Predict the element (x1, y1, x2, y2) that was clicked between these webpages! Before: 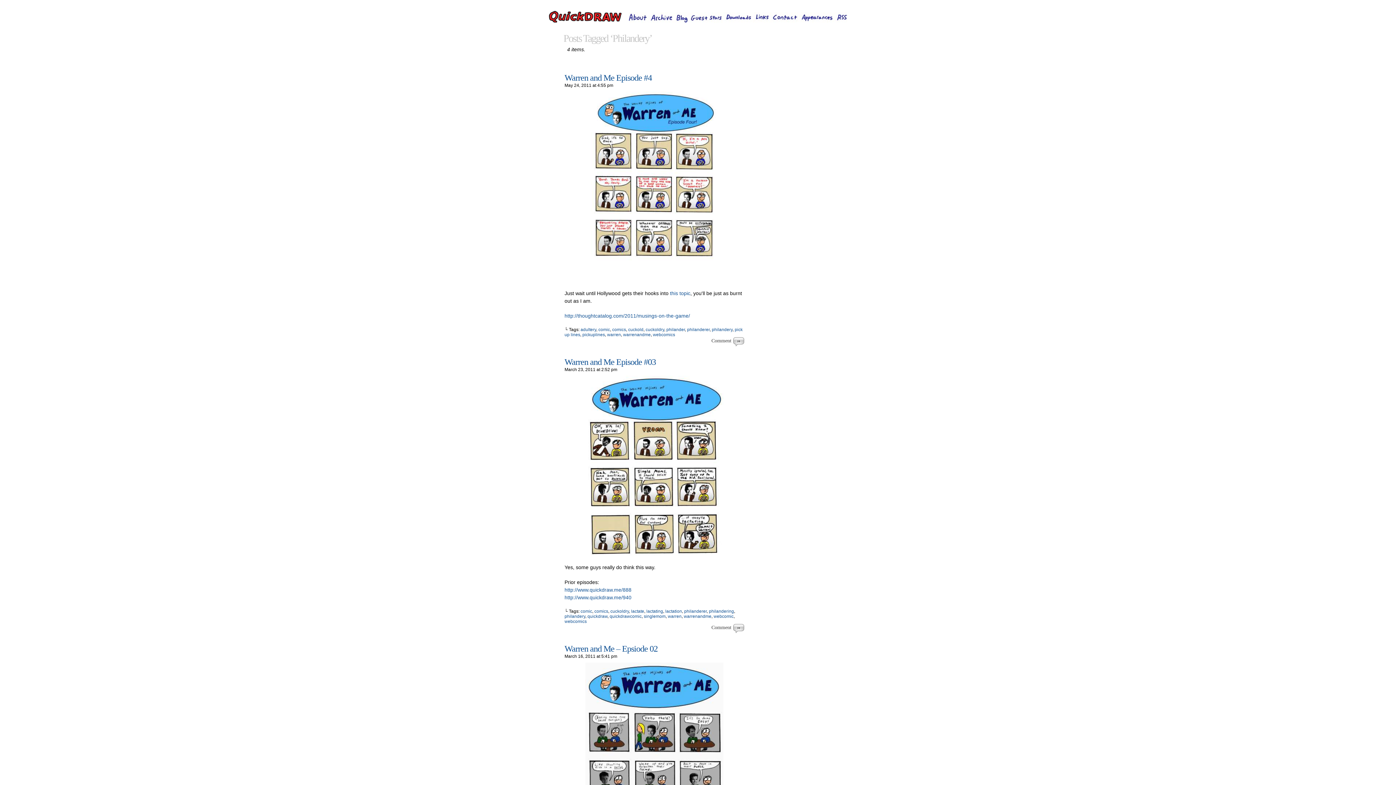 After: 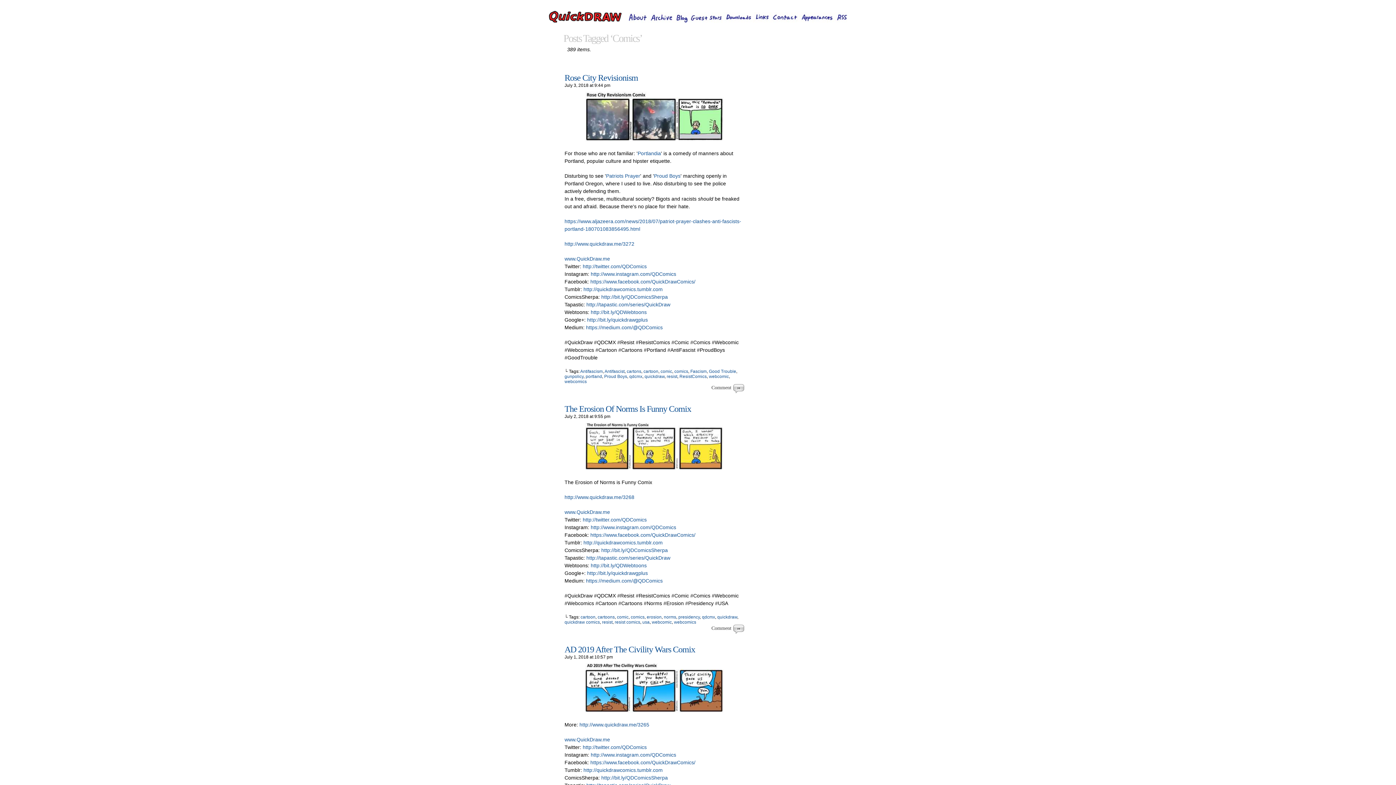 Action: label: comics bbox: (612, 327, 626, 332)